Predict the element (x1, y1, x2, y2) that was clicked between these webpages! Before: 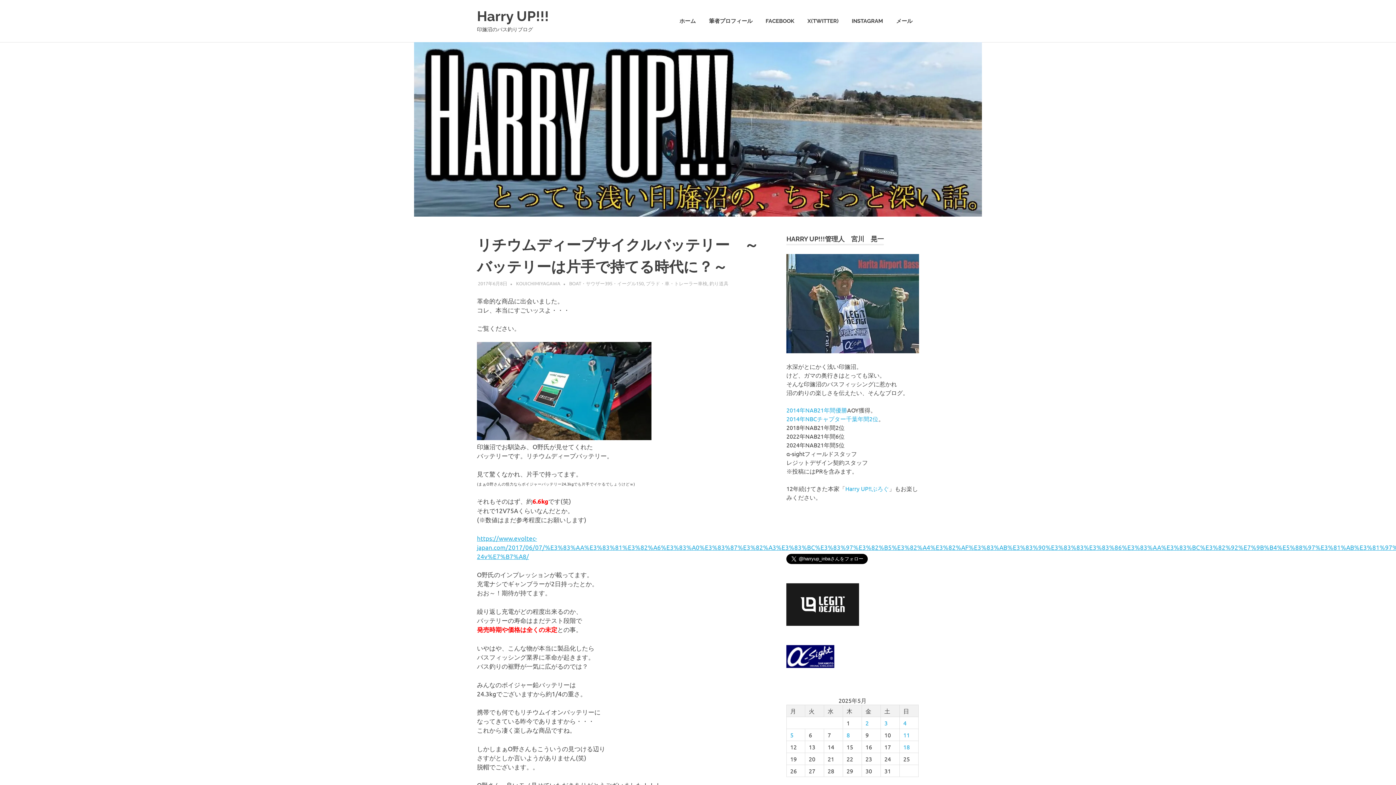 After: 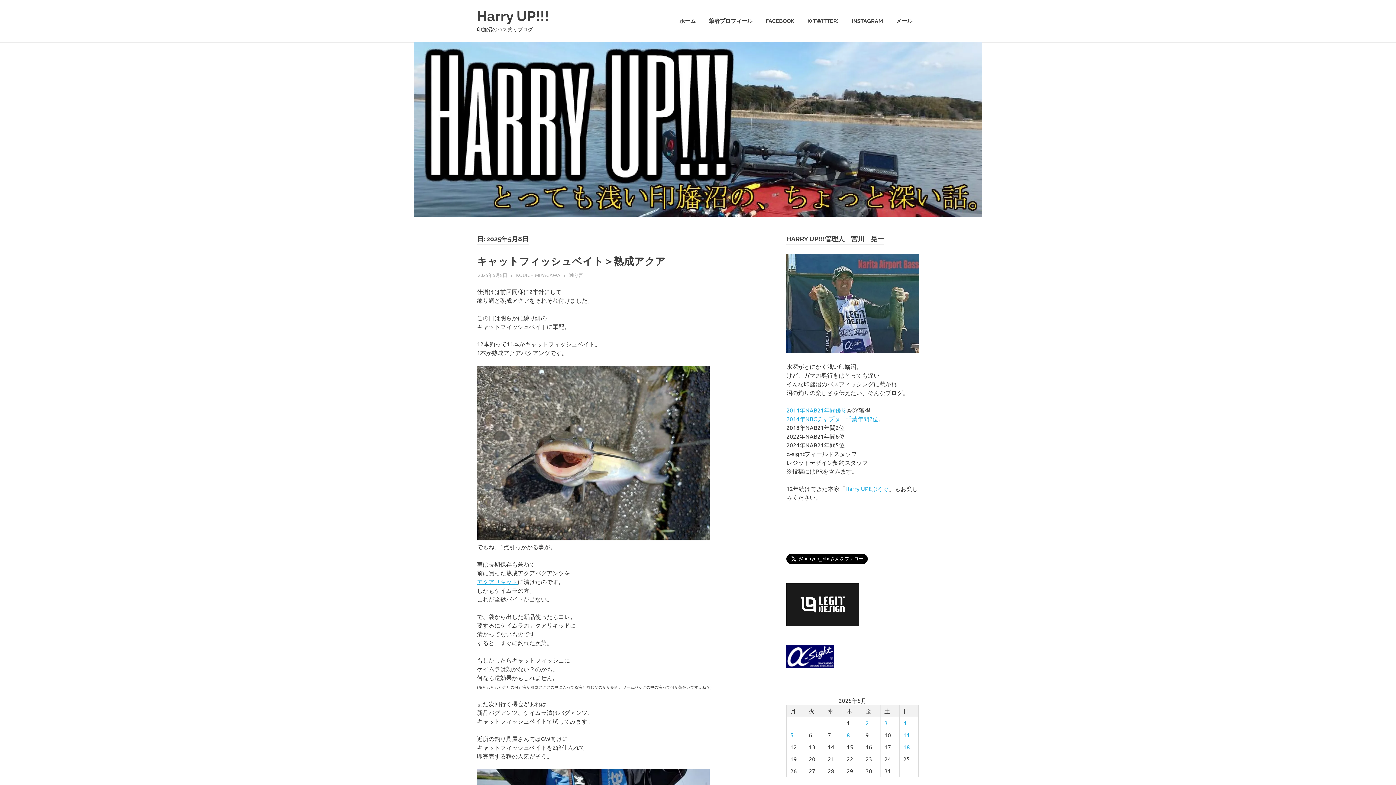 Action: label: 2025年5月8日 に投稿を公開 bbox: (846, 731, 850, 738)